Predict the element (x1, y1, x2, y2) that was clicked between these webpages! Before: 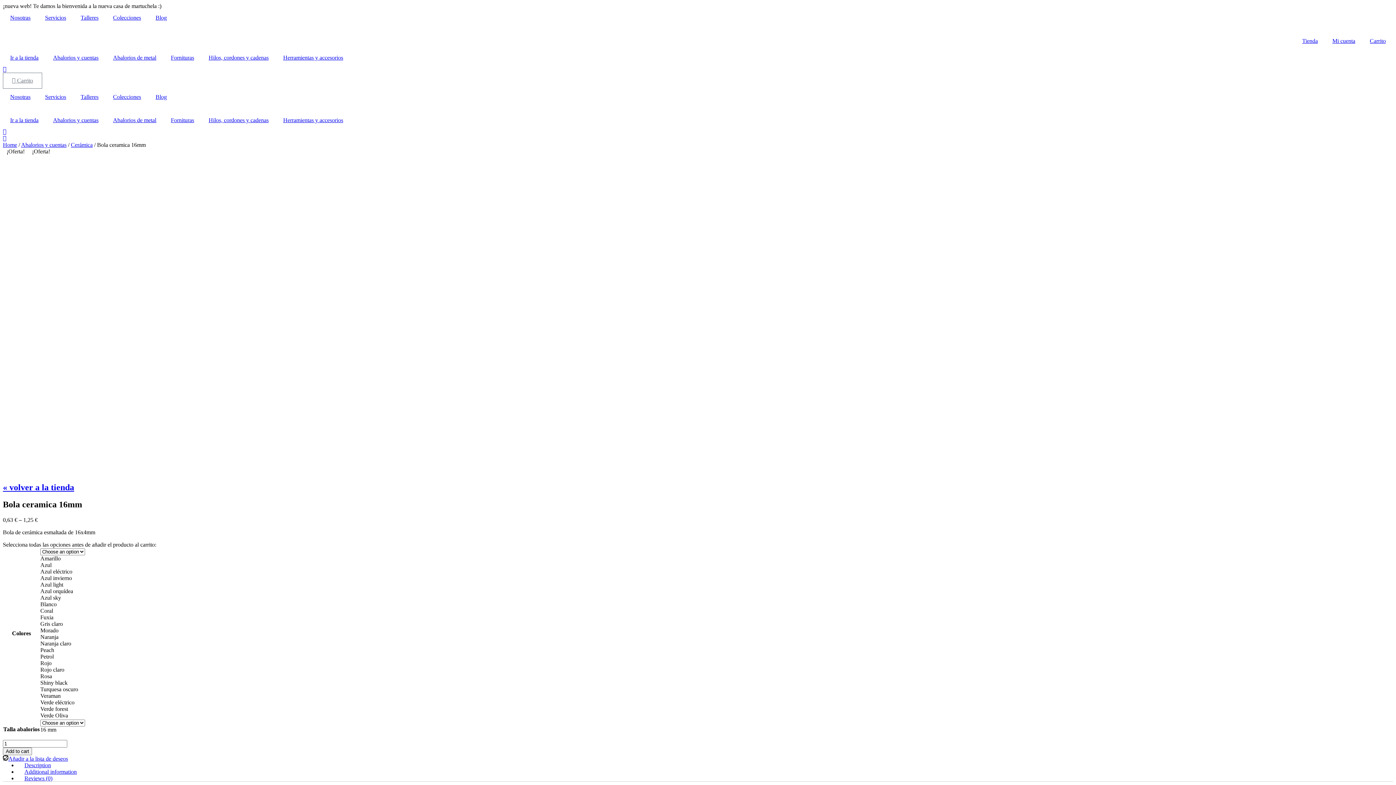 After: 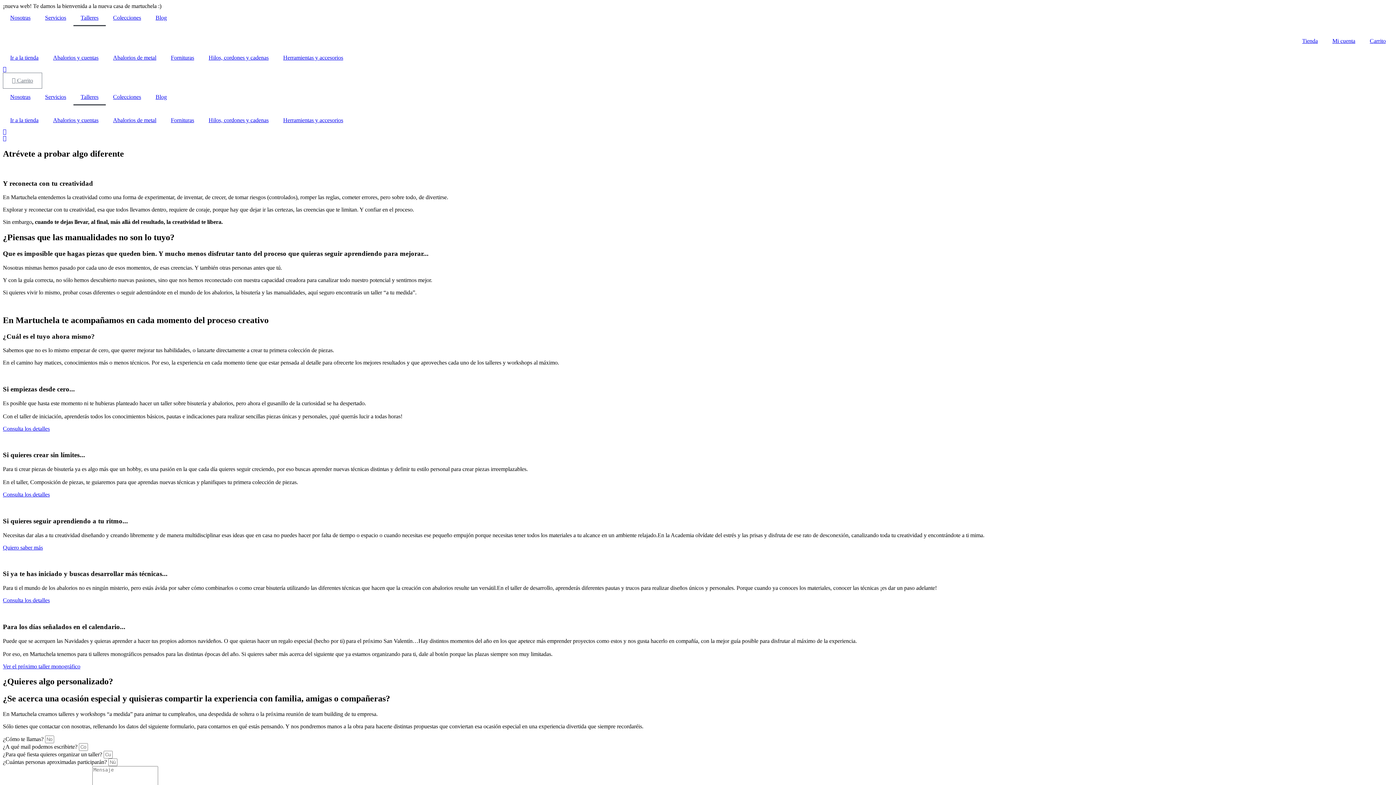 Action: bbox: (73, 9, 105, 26) label: Talleres